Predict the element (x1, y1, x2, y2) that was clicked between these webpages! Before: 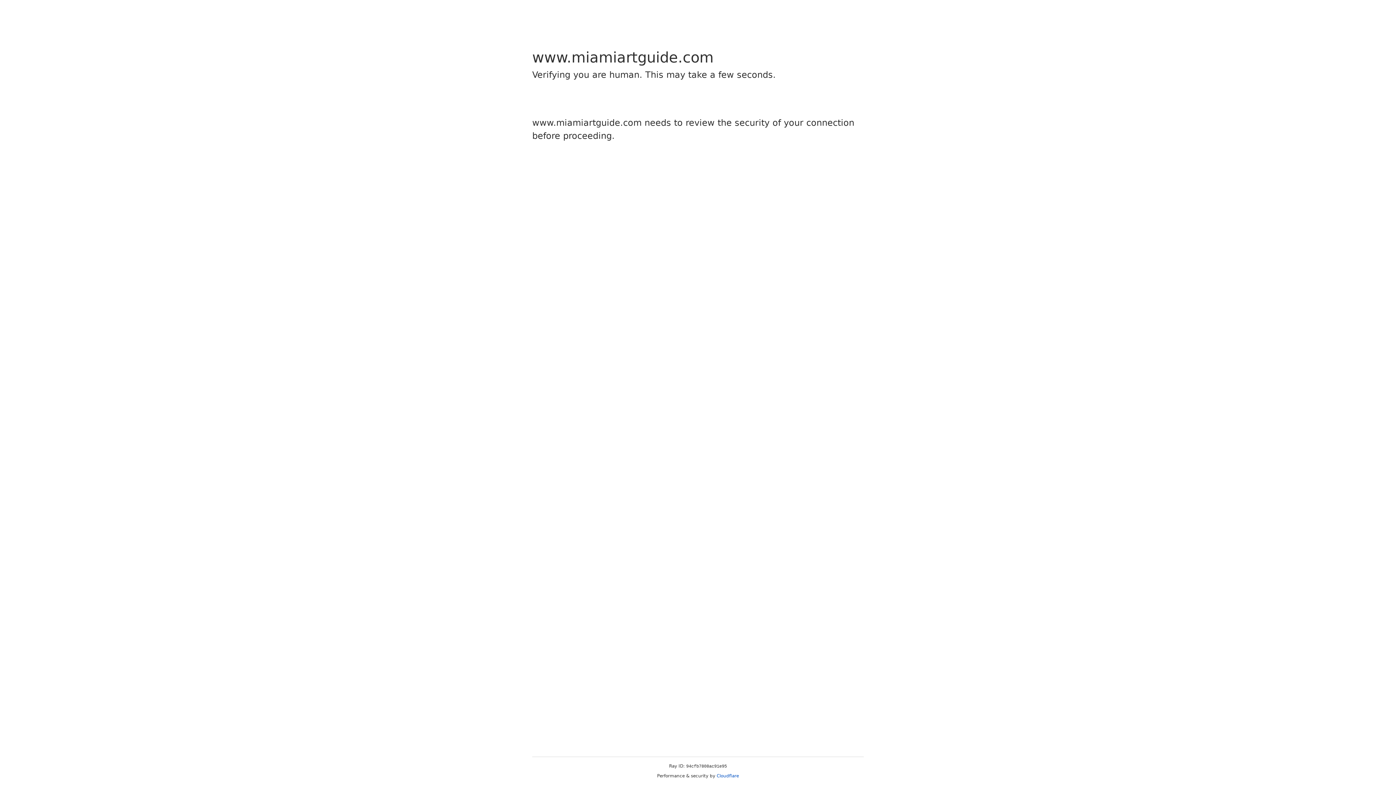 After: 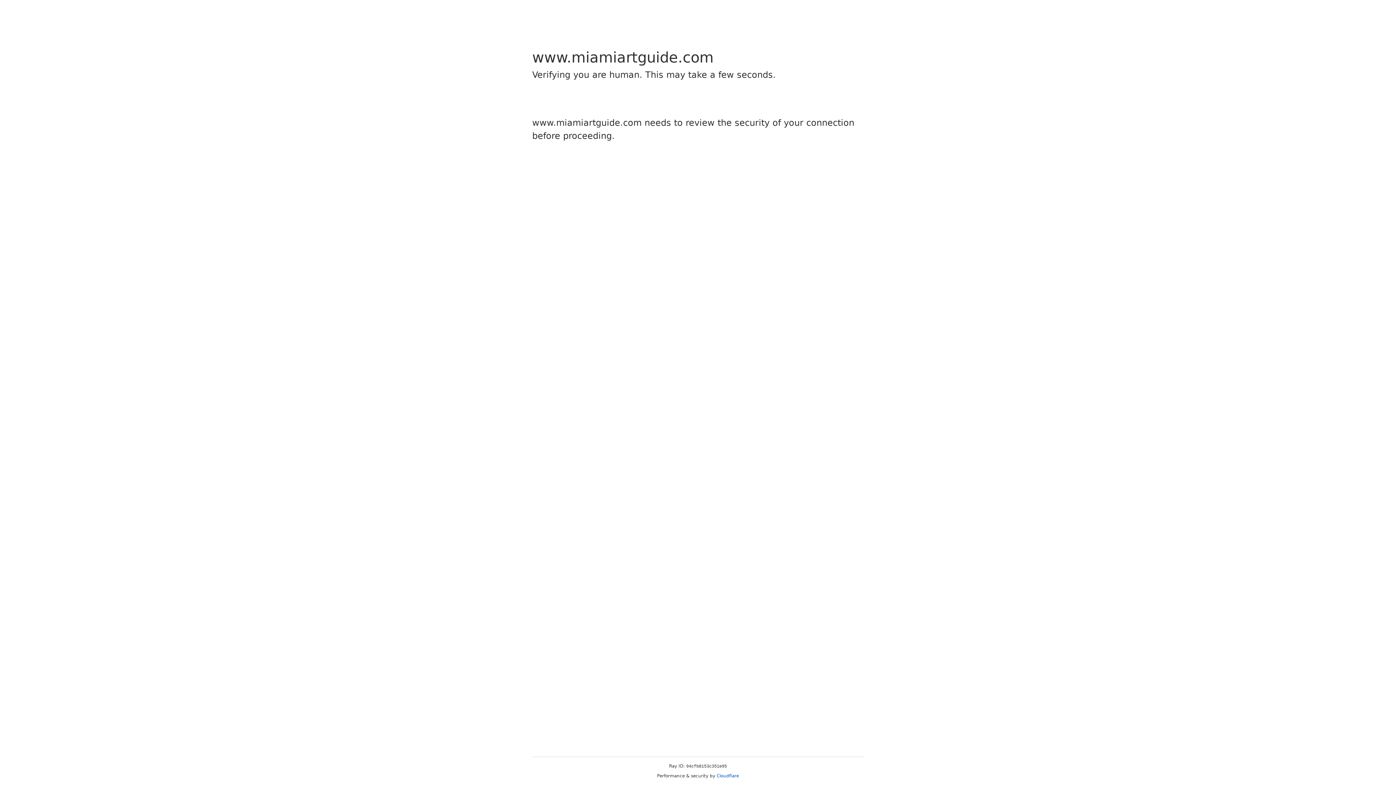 Action: label: Cloudflare bbox: (716, 773, 739, 778)